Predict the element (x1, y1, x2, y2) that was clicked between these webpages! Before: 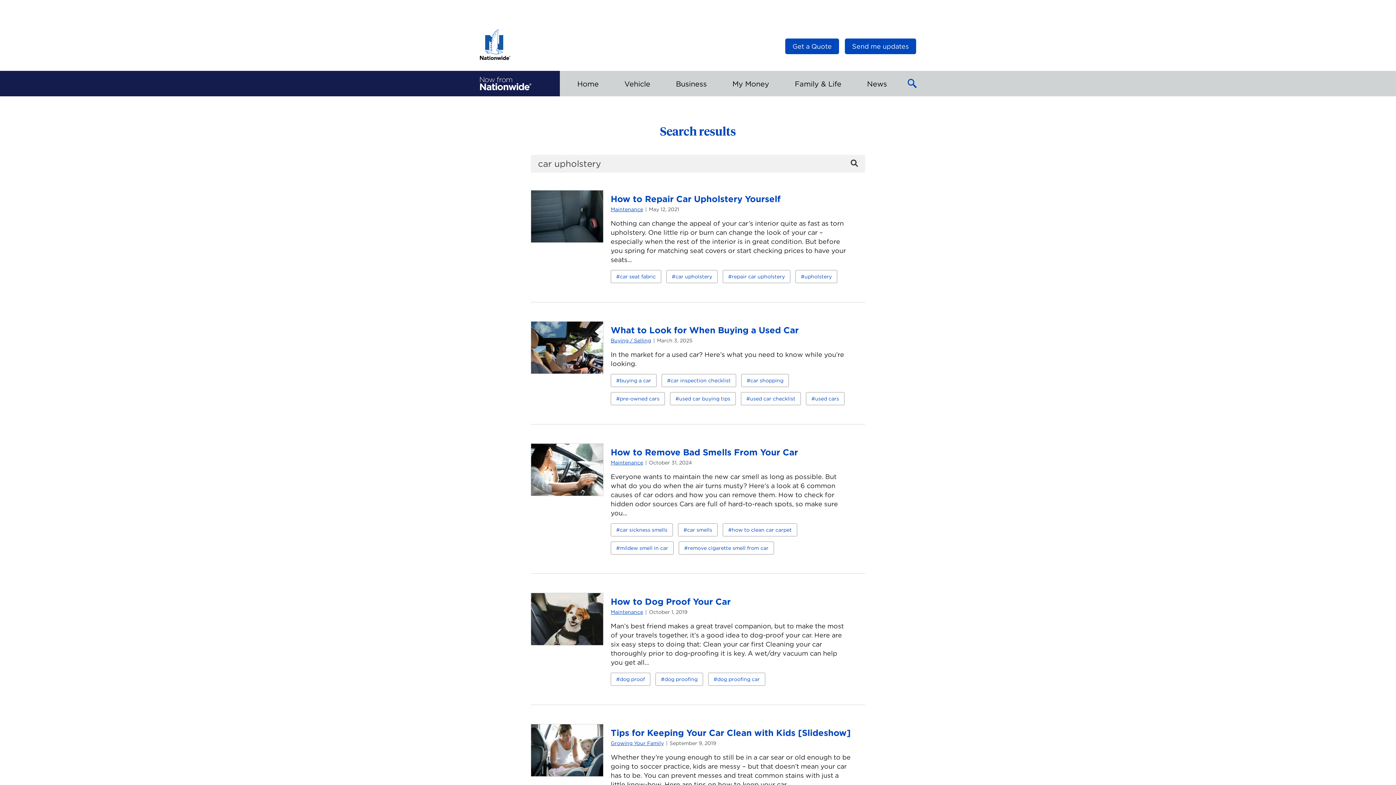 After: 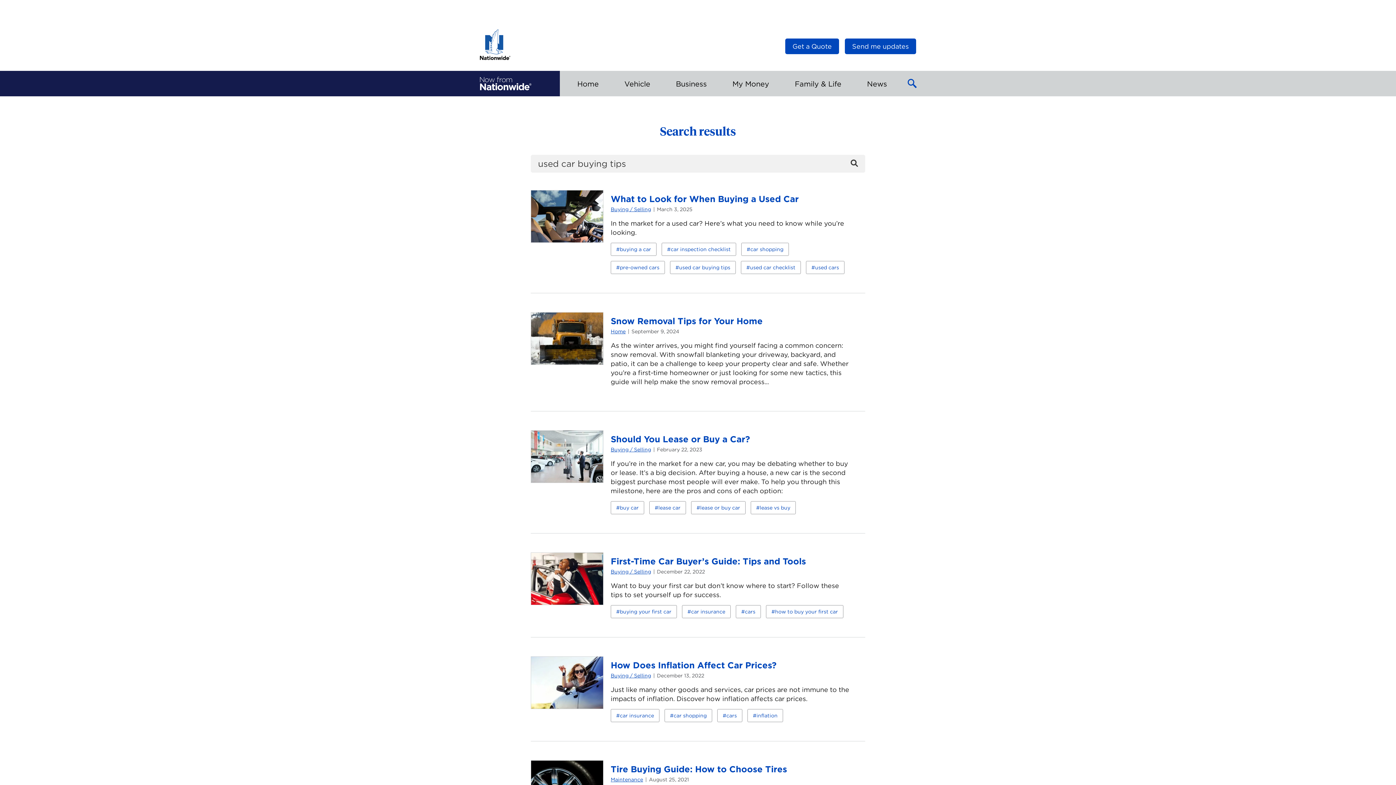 Action: label: used car buying tips bbox: (670, 392, 735, 404)